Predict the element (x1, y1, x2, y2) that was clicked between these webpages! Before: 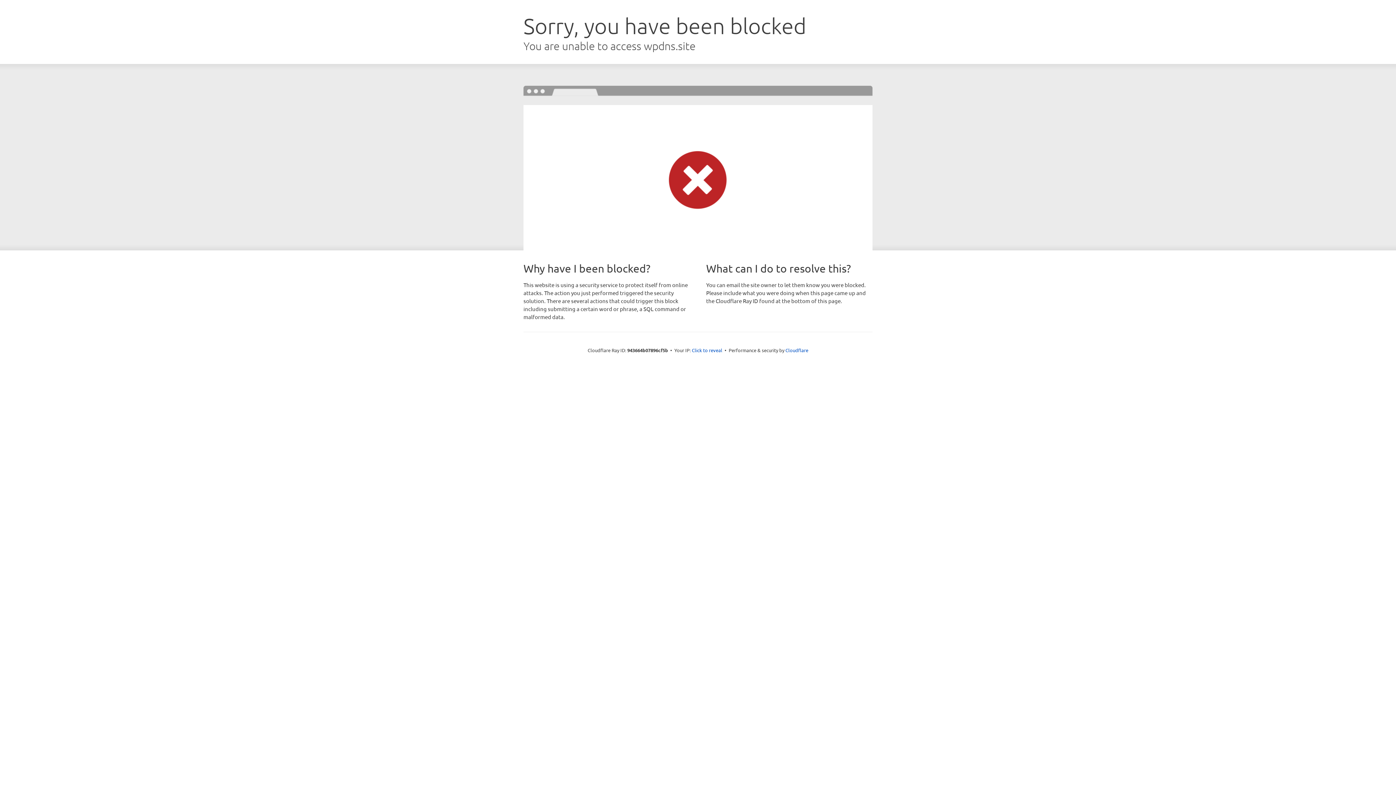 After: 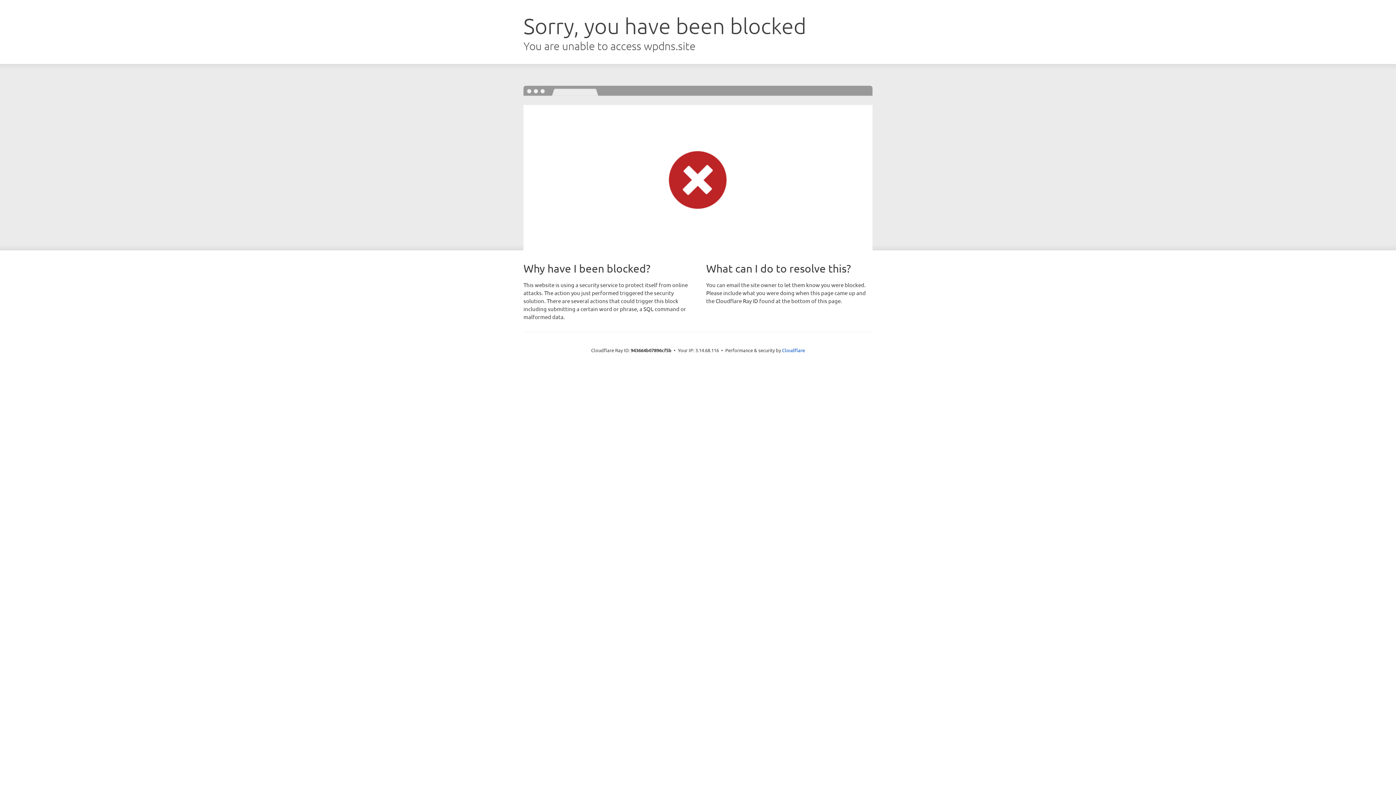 Action: label: Click to reveal bbox: (692, 346, 722, 353)